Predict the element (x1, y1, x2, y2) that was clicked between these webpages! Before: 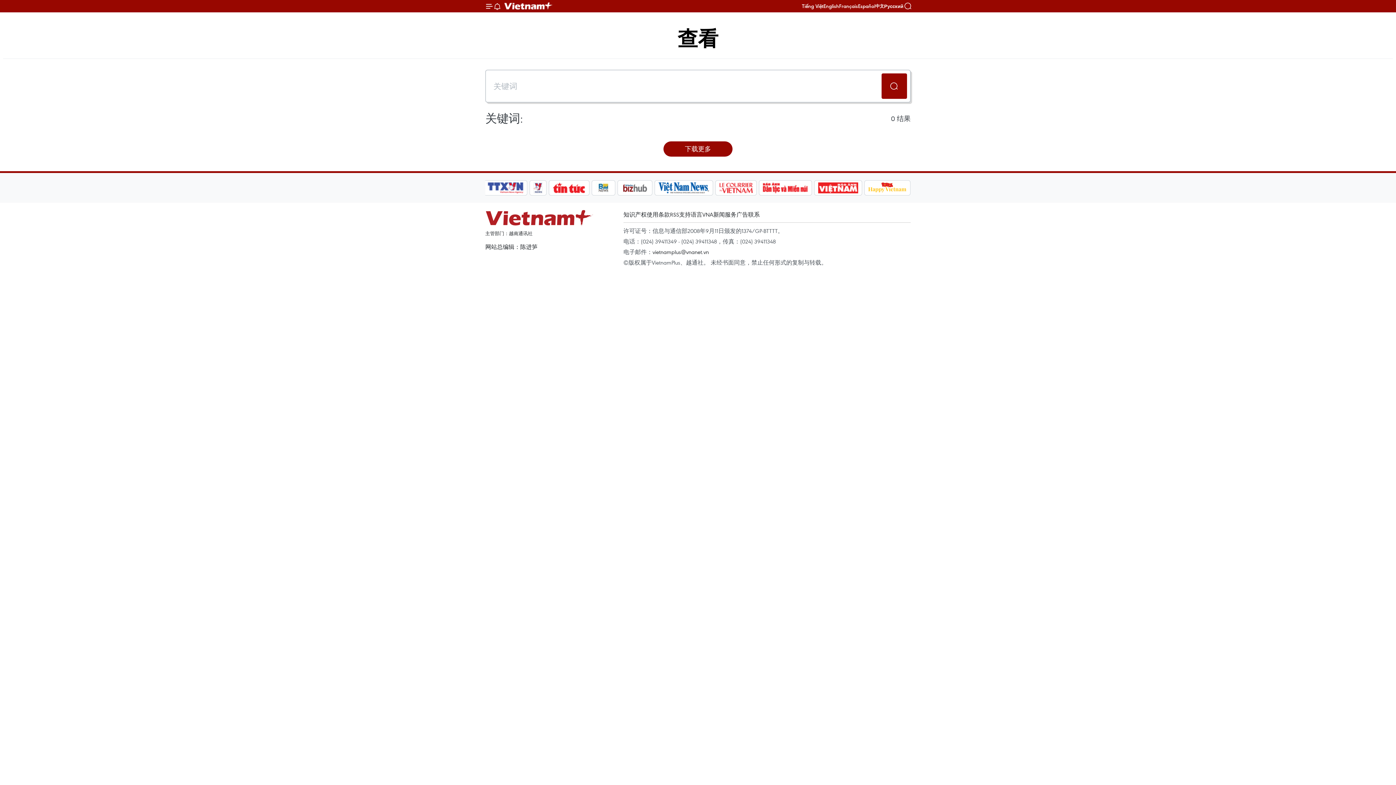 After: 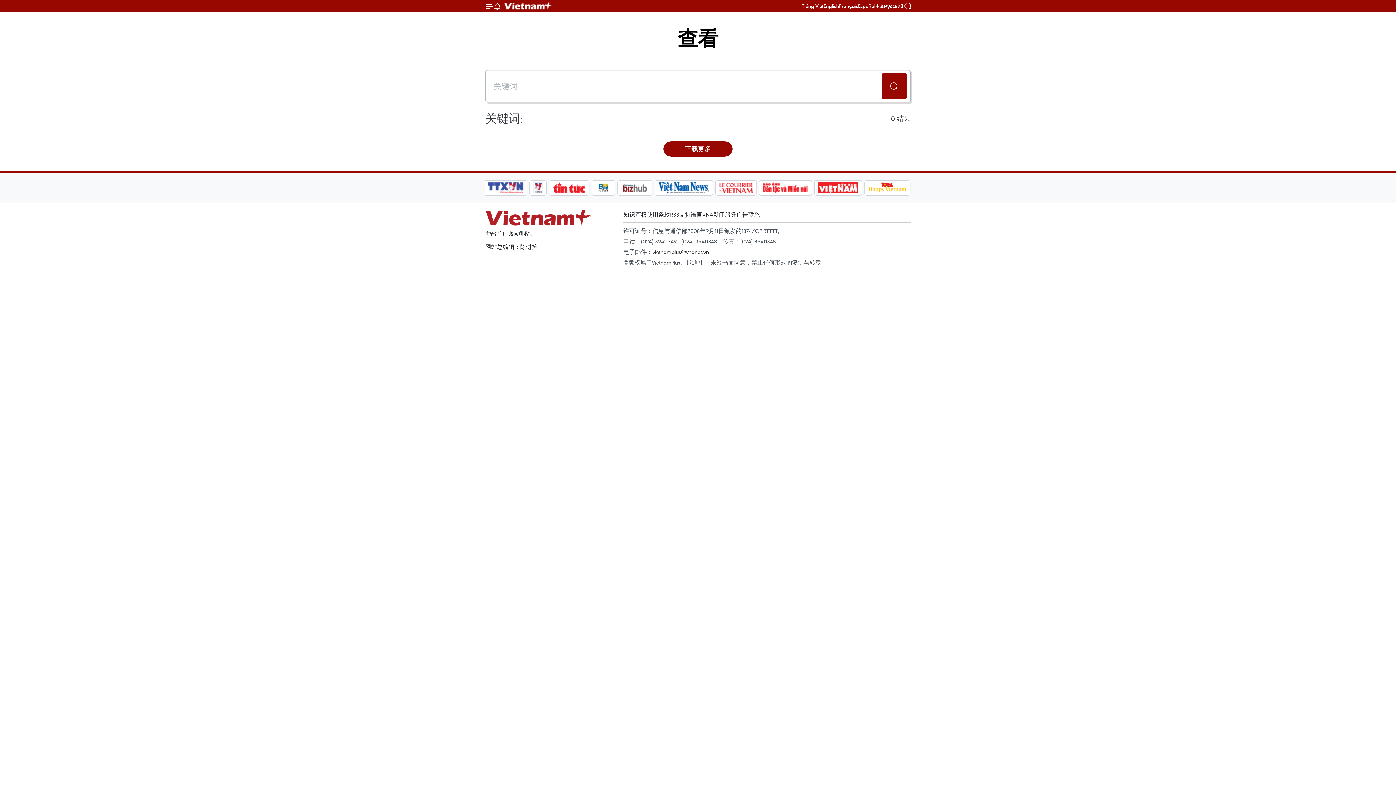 Action: bbox: (864, 180, 910, 195)